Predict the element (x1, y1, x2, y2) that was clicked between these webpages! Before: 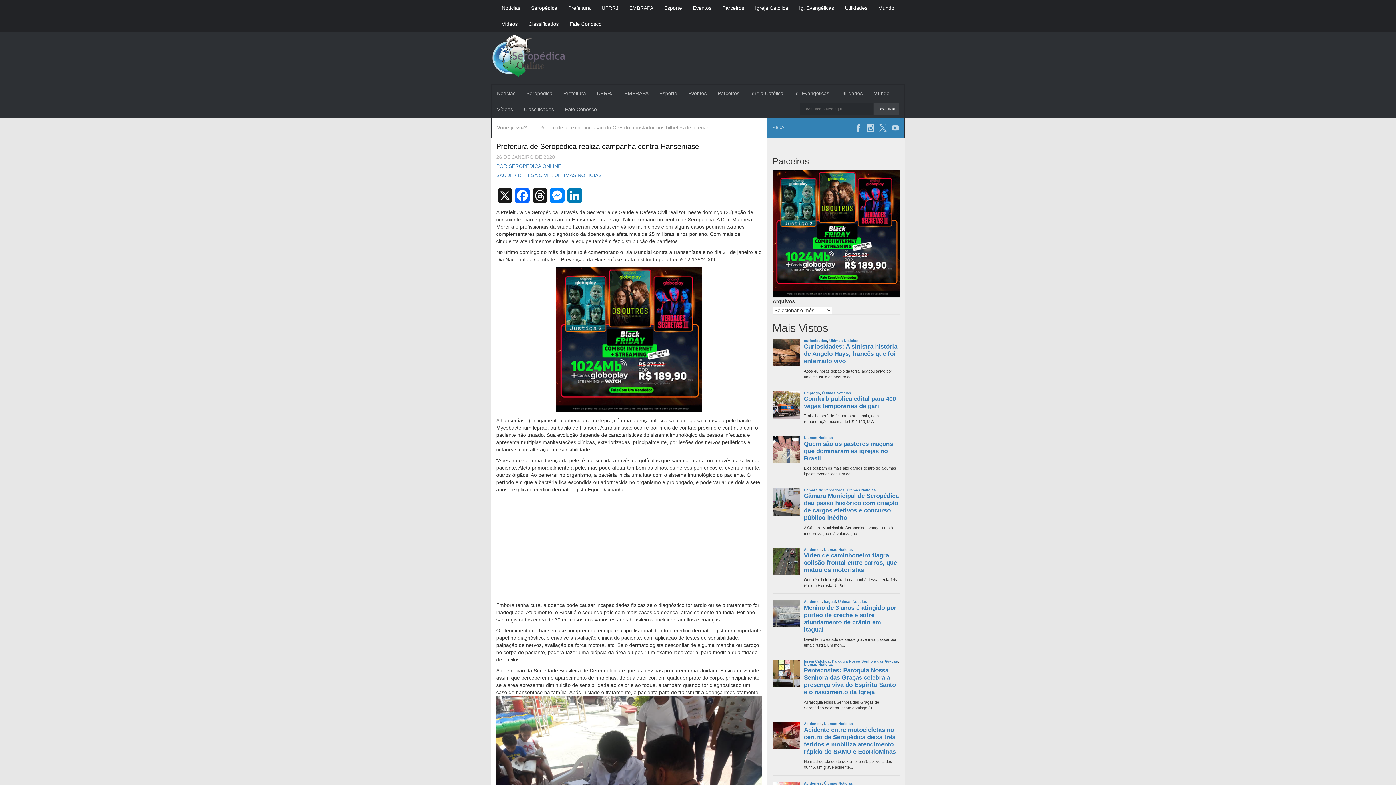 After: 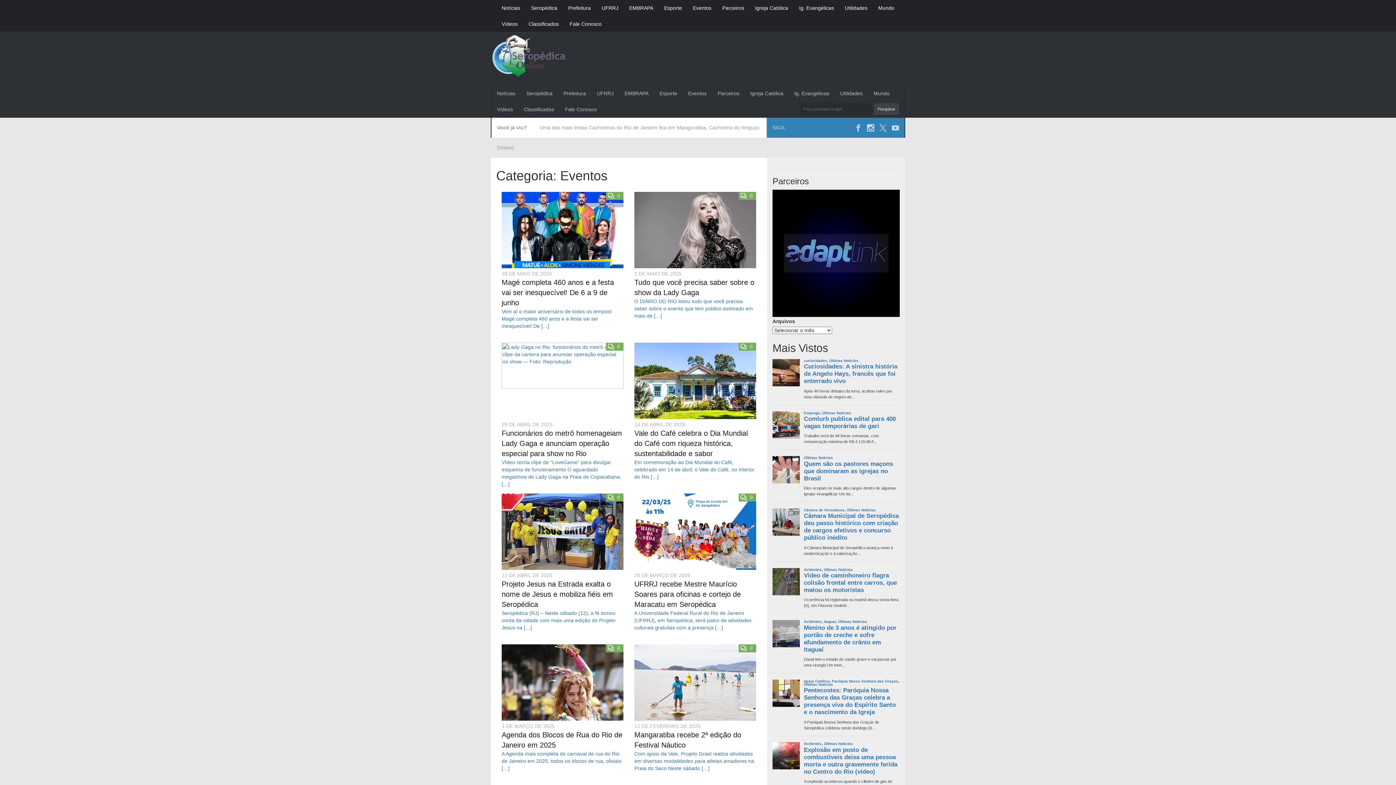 Action: label: Eventos bbox: (682, 85, 712, 101)